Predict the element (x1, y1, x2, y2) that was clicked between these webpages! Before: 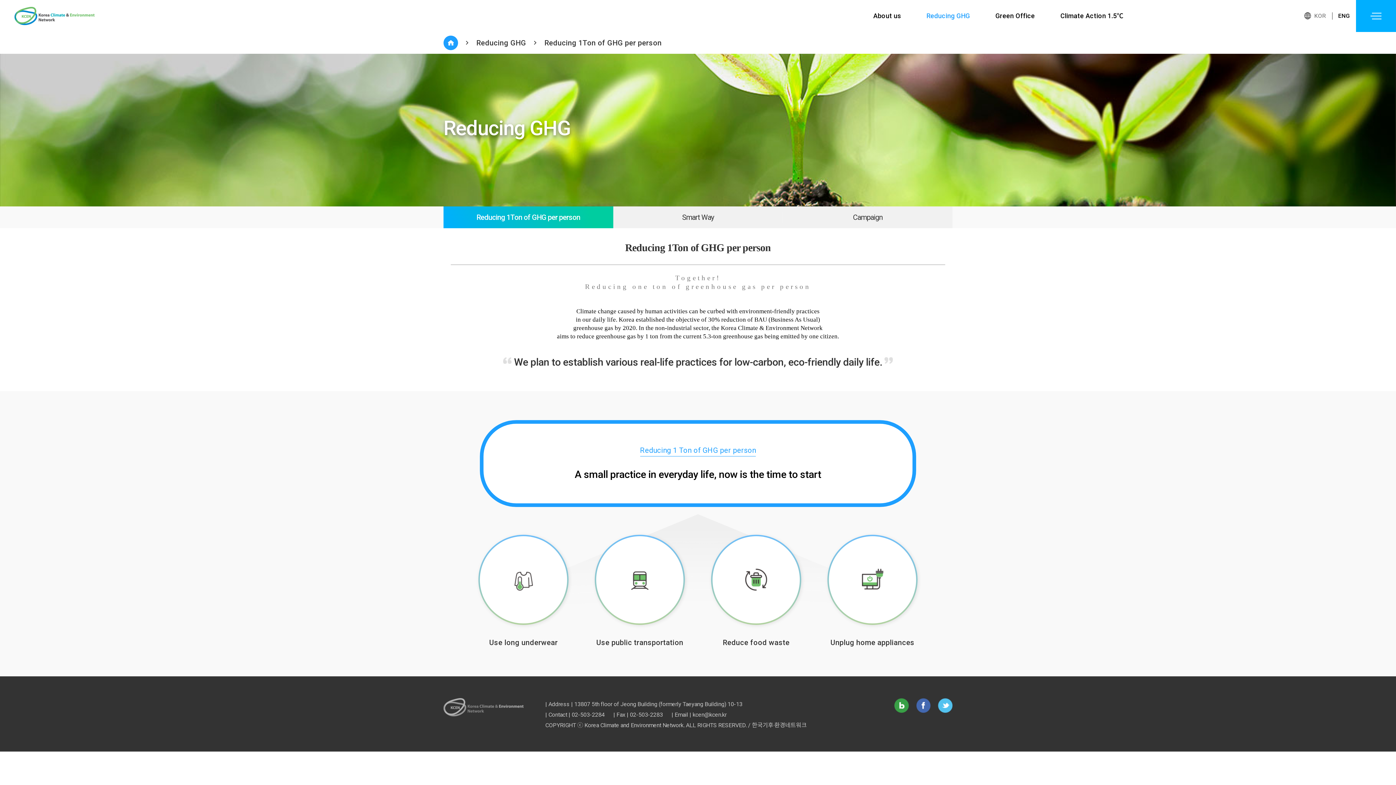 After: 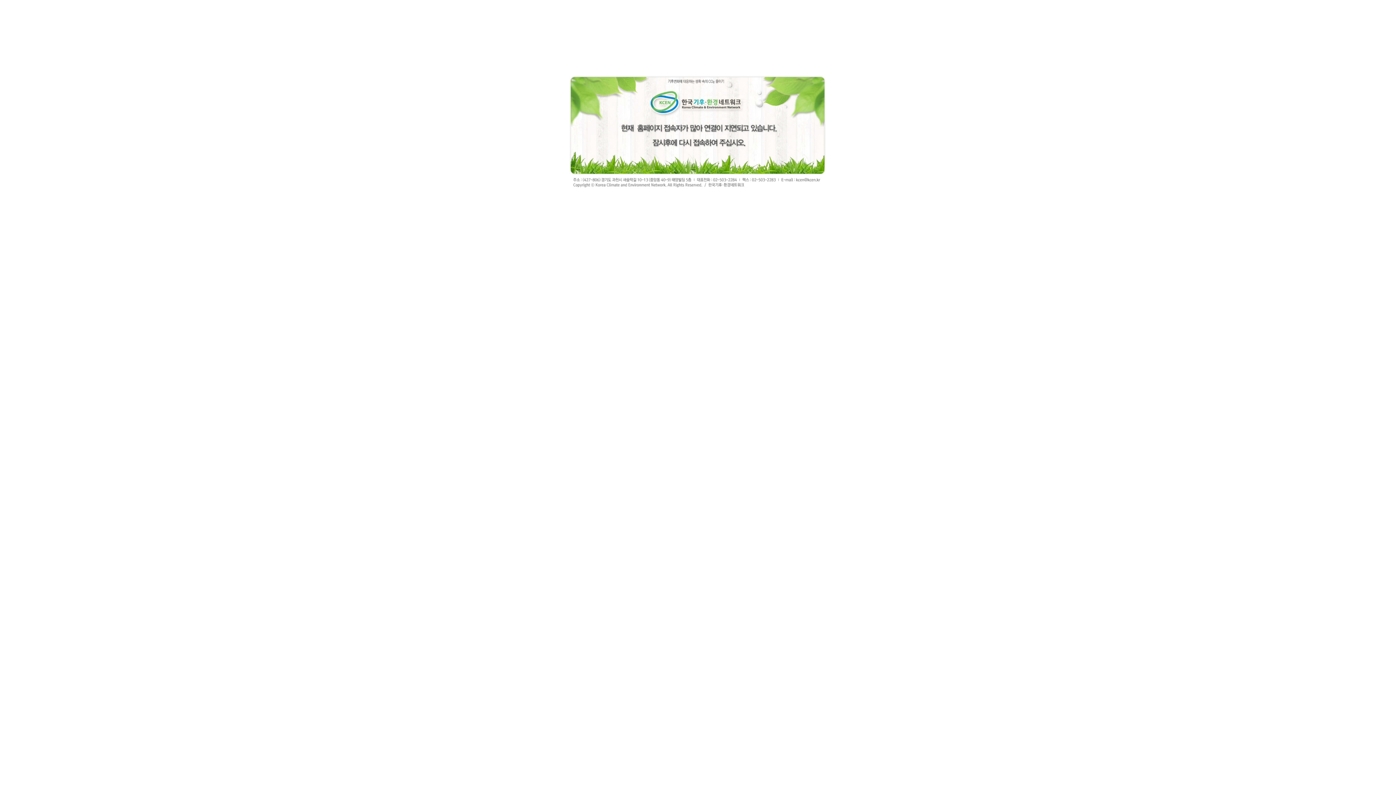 Action: bbox: (443, 35, 458, 50)